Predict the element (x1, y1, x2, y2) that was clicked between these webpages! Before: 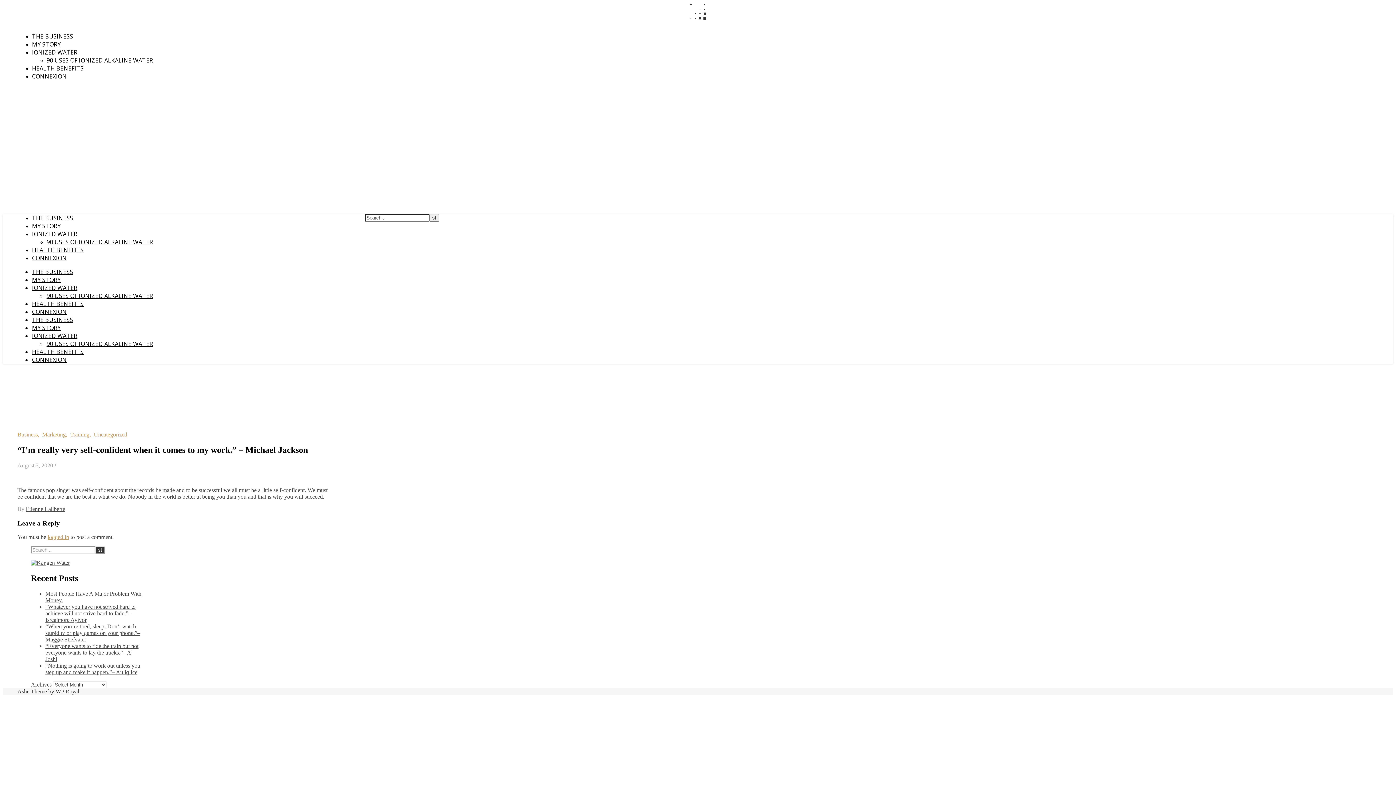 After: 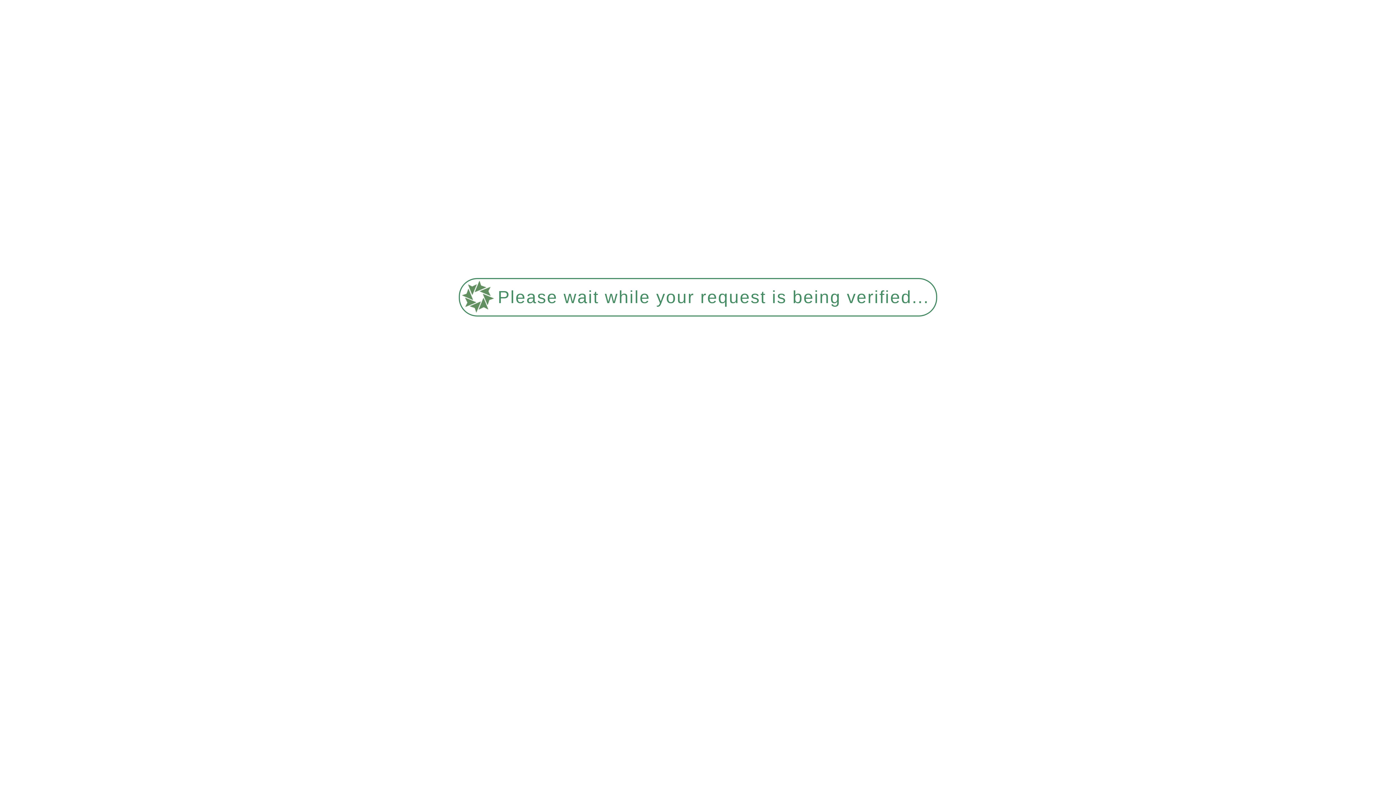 Action: bbox: (17, 431, 37, 437) label: Business